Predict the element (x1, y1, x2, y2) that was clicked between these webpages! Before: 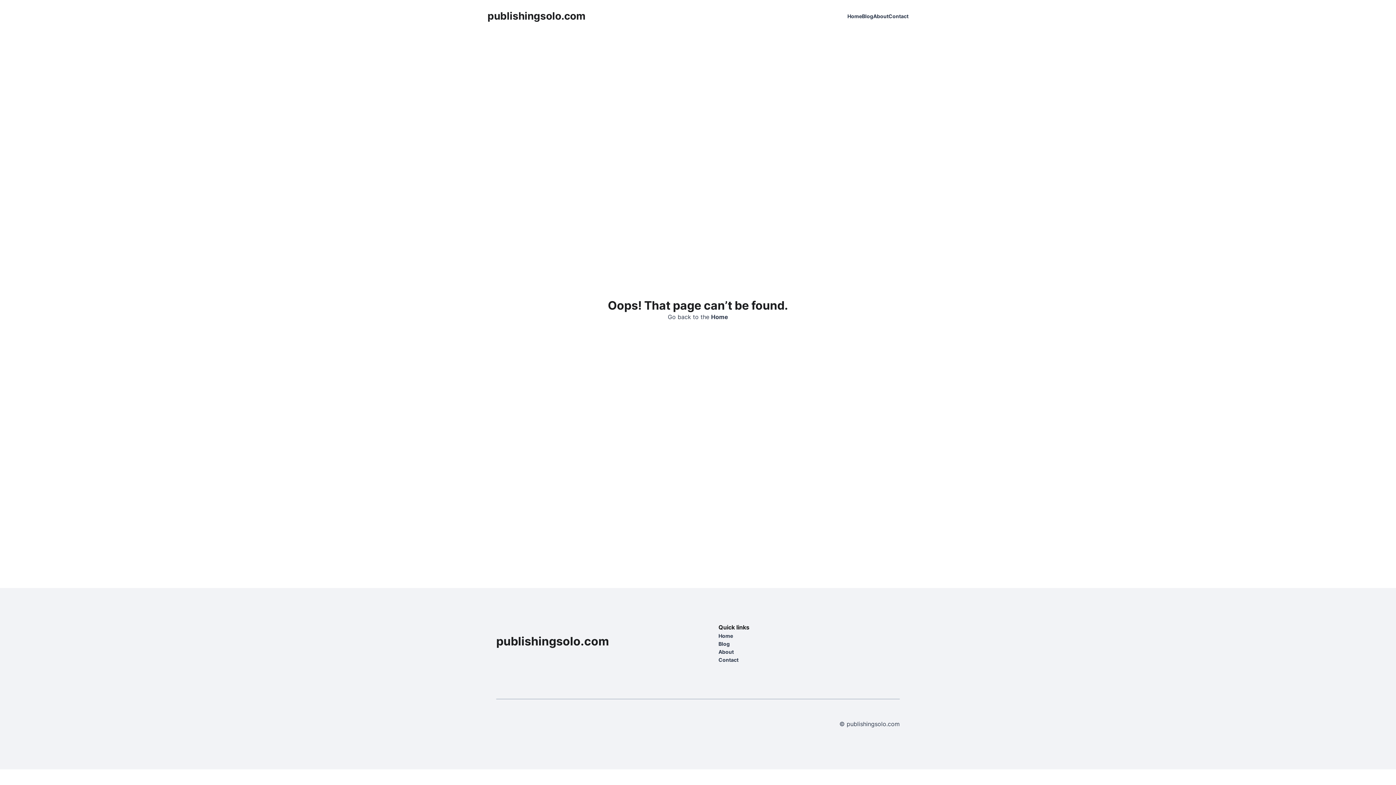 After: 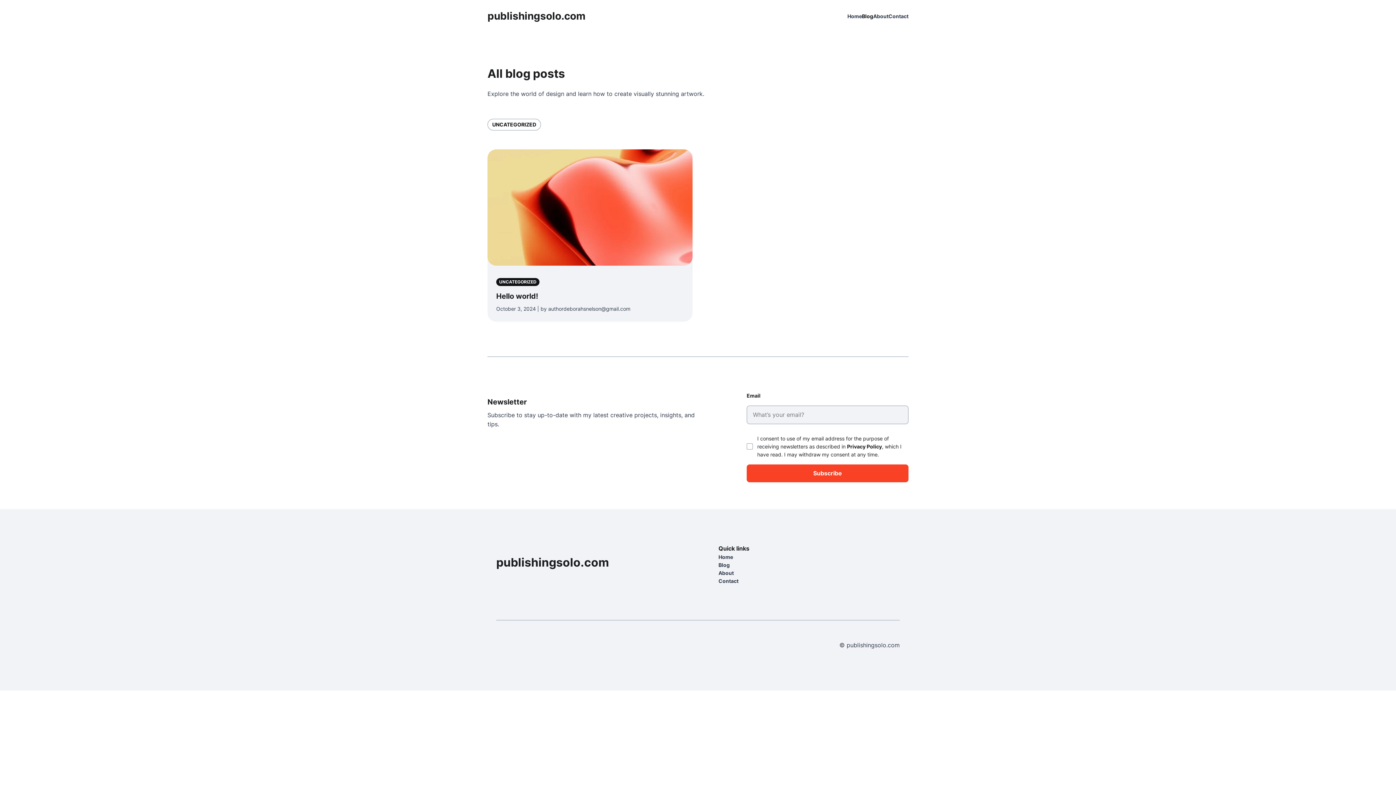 Action: bbox: (862, 12, 873, 19) label: Blog